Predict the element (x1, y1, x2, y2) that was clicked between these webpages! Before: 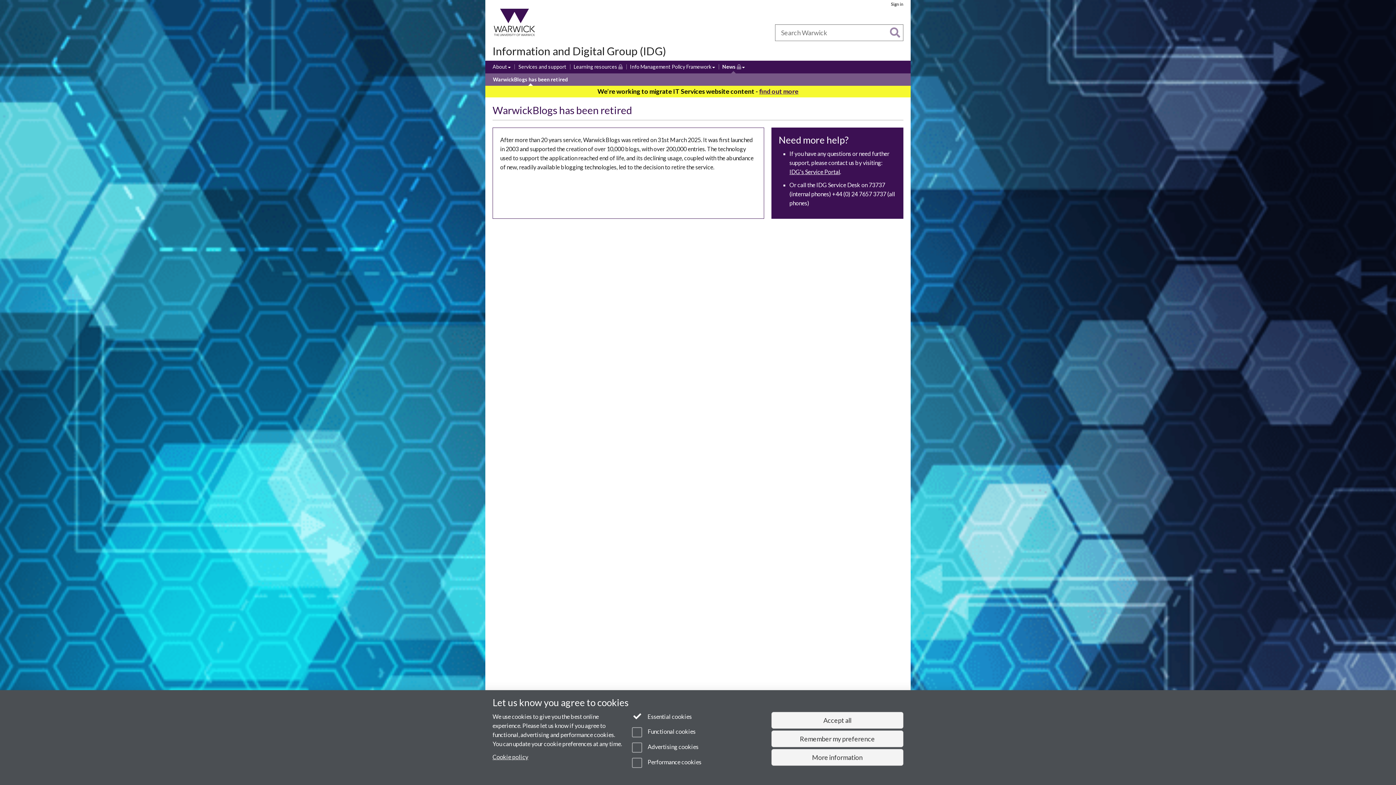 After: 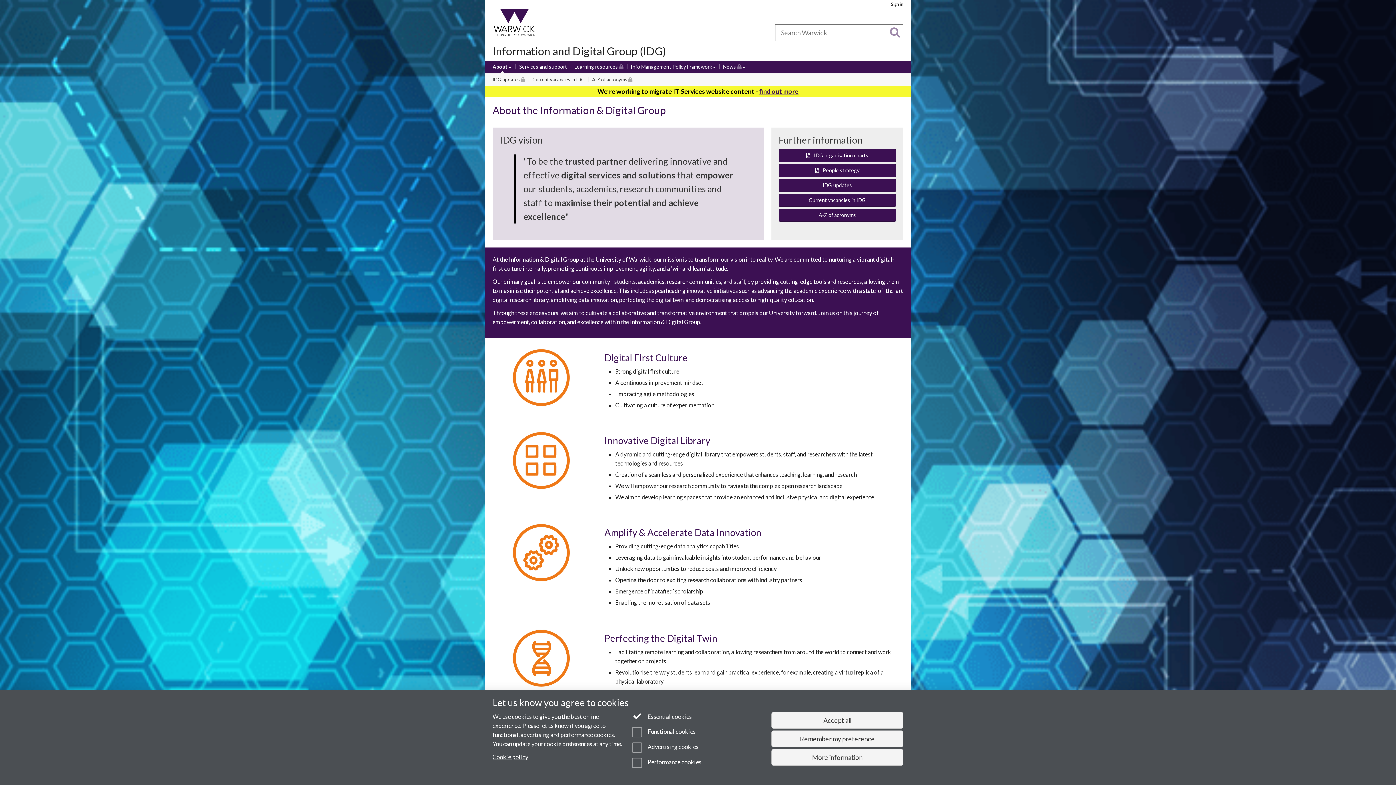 Action: bbox: (492, 63, 510, 71) label: About